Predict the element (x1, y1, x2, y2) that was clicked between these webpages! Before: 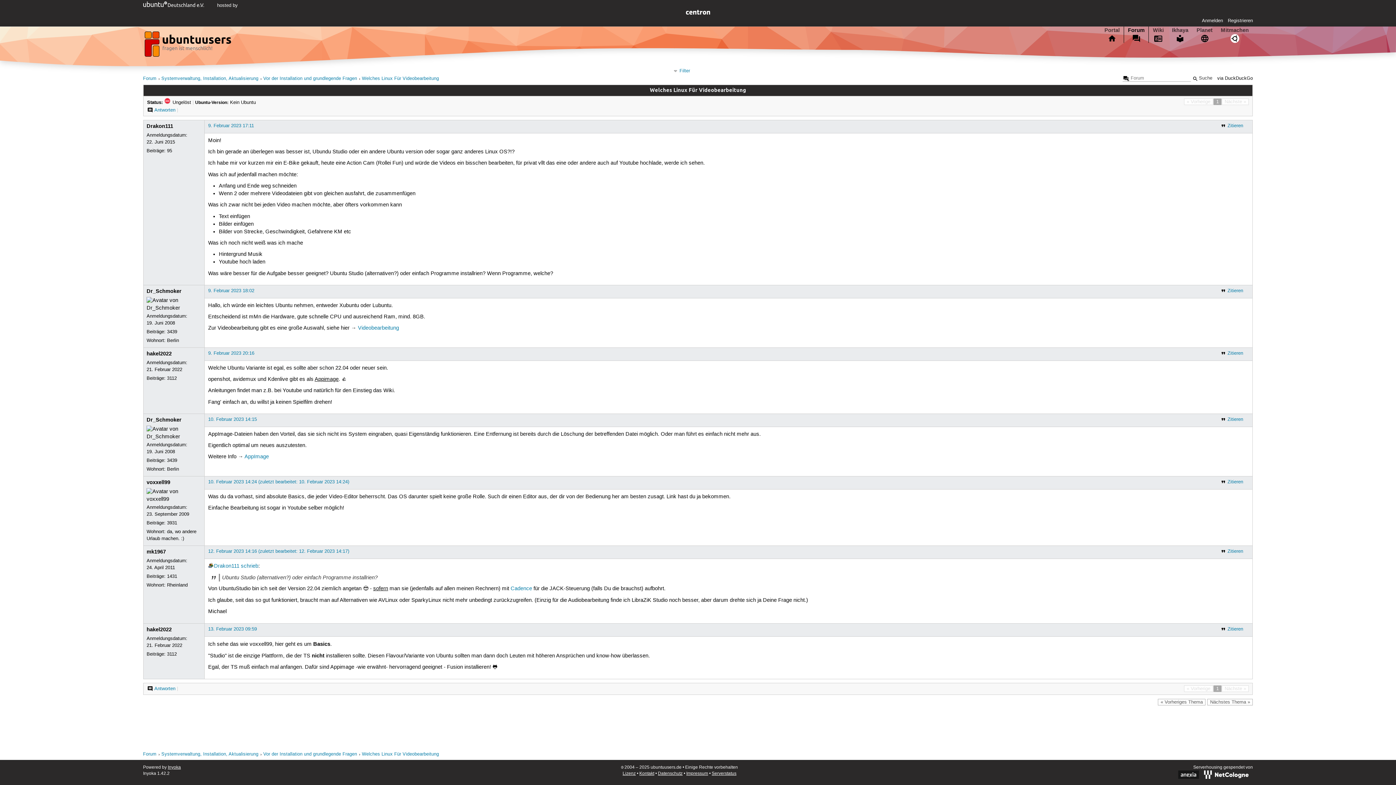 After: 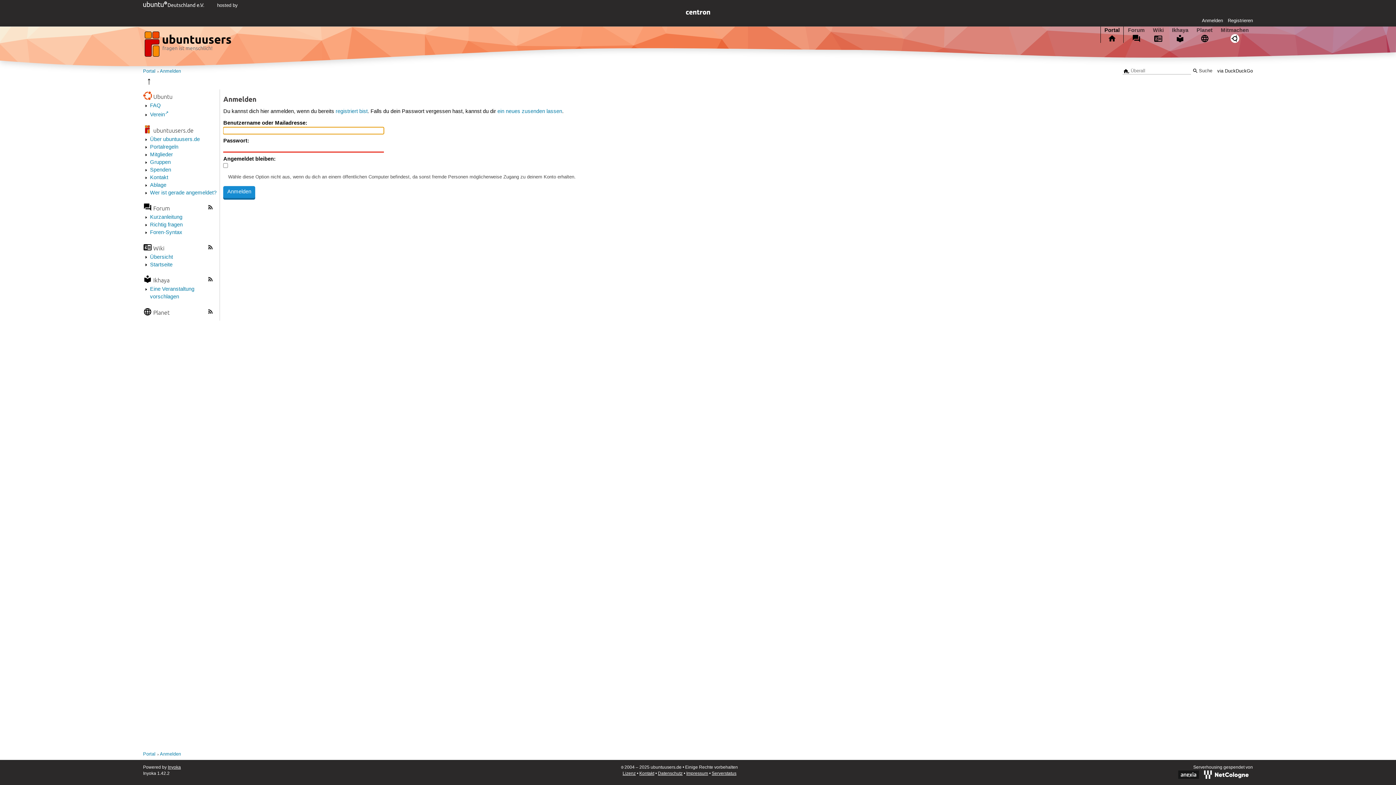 Action: label: Zitieren bbox: (1220, 287, 1243, 294)